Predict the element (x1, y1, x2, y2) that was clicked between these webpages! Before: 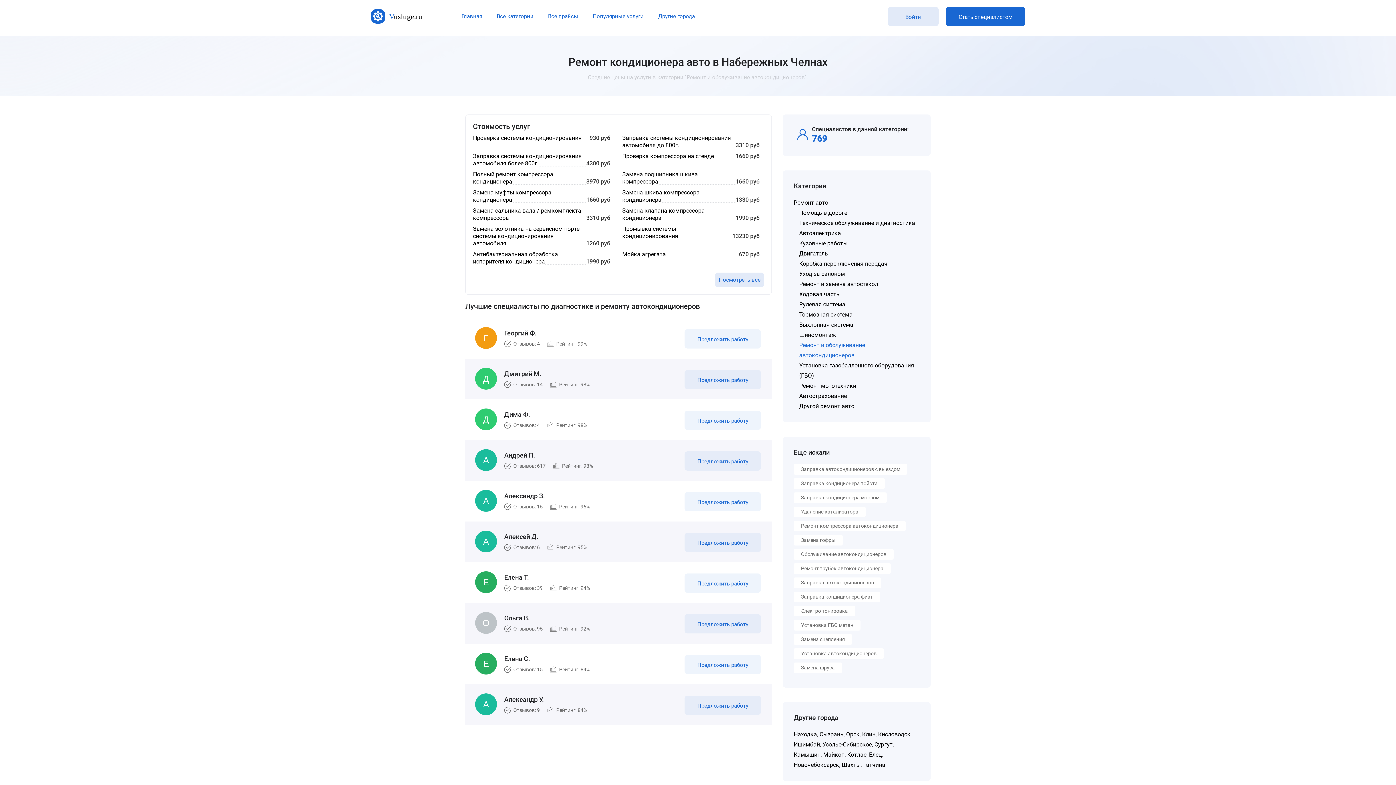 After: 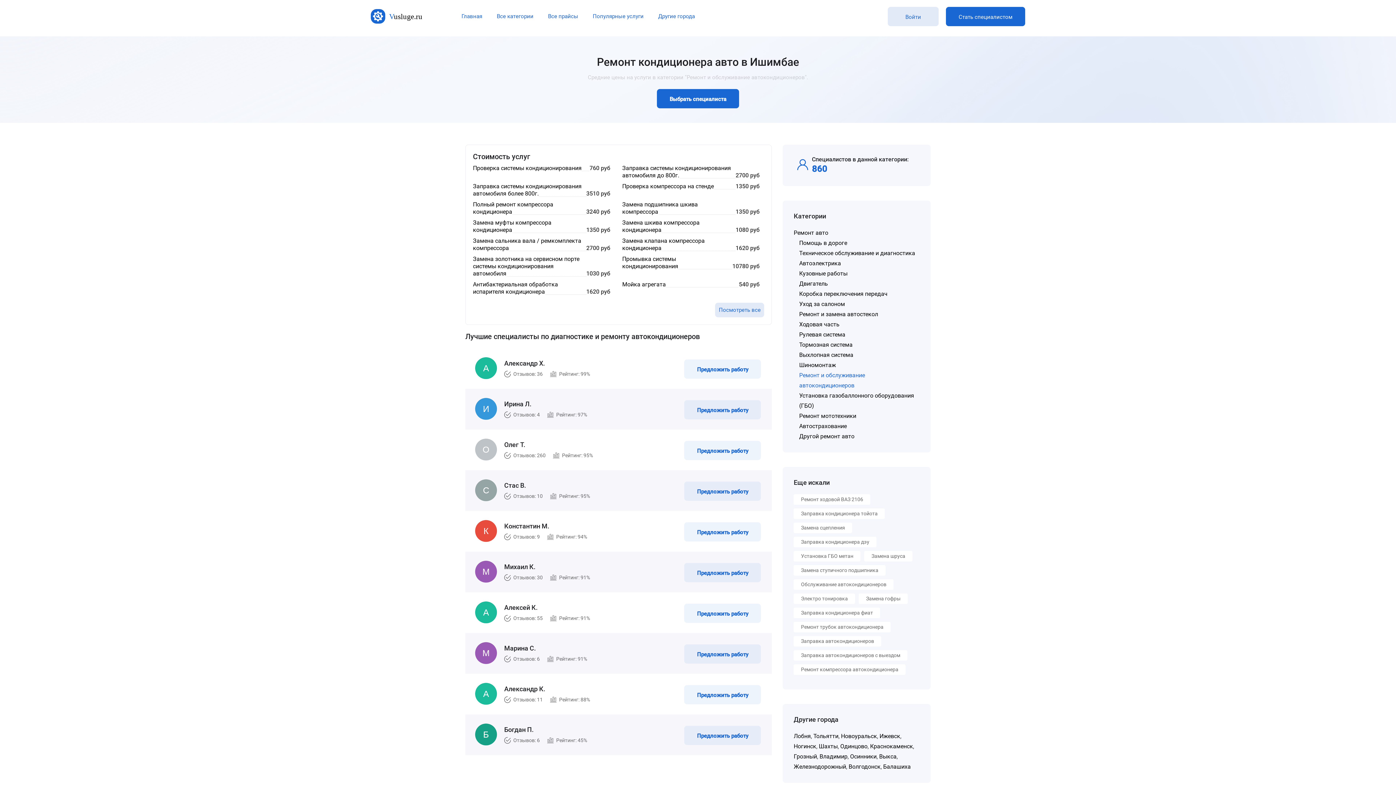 Action: bbox: (793, 741, 820, 748) label: Ишимбай